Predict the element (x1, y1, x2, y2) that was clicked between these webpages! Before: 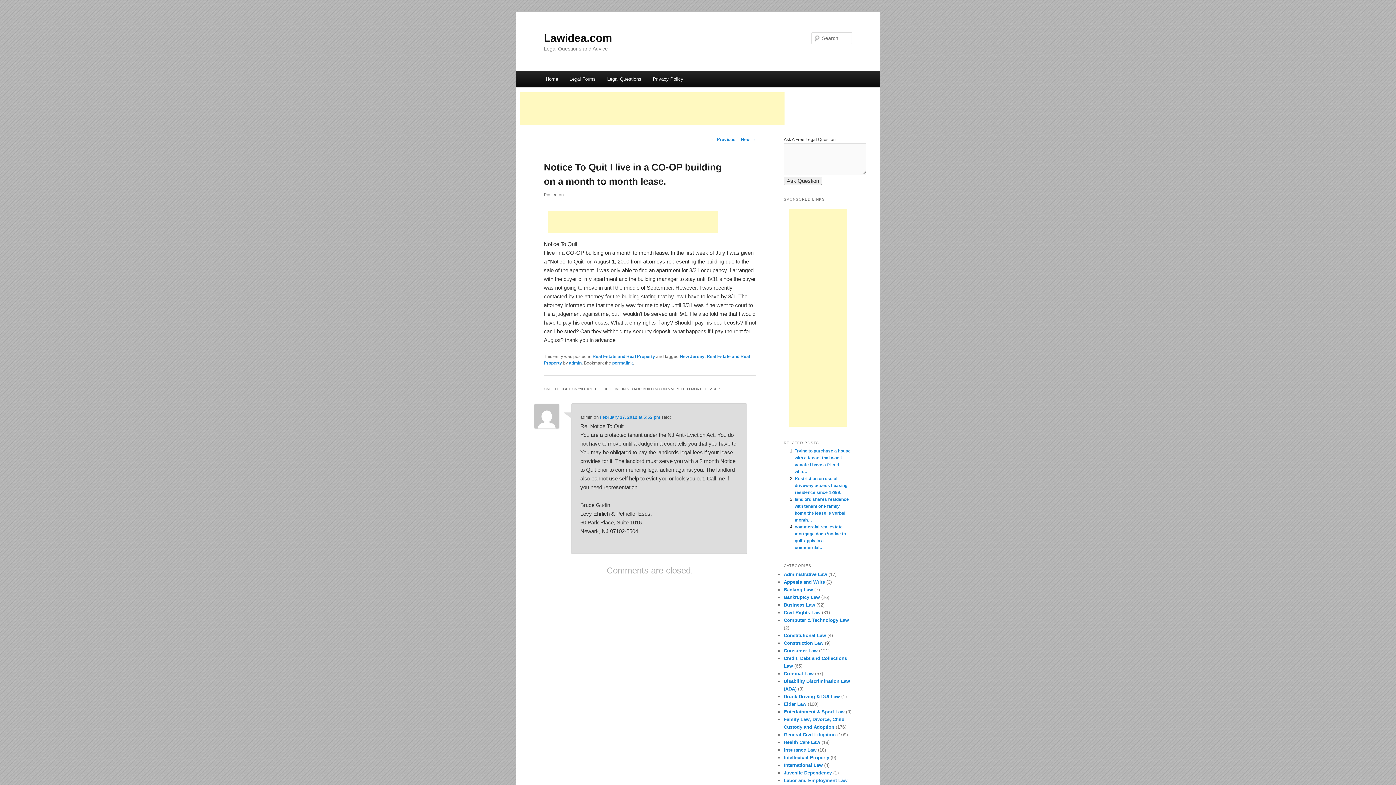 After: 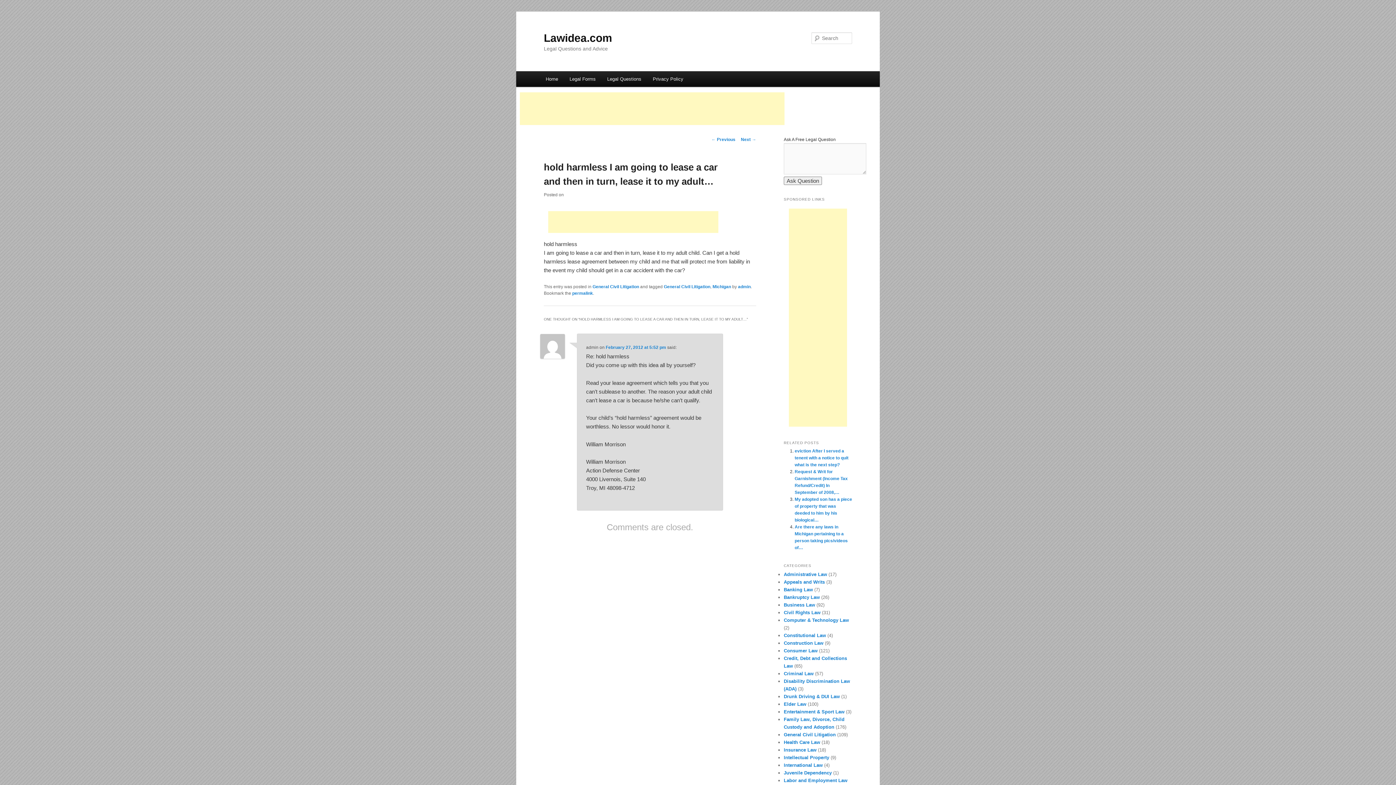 Action: label: ← Previous bbox: (711, 137, 735, 142)